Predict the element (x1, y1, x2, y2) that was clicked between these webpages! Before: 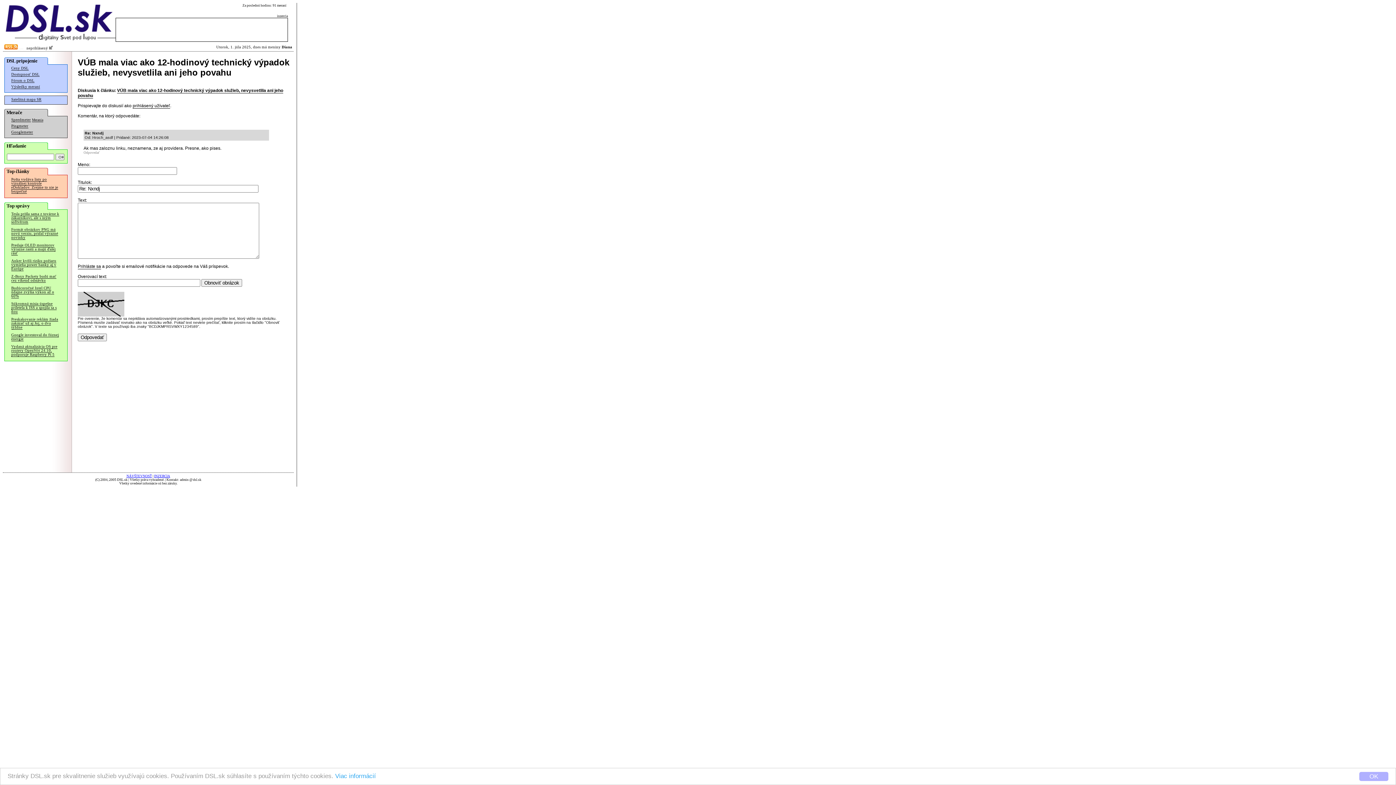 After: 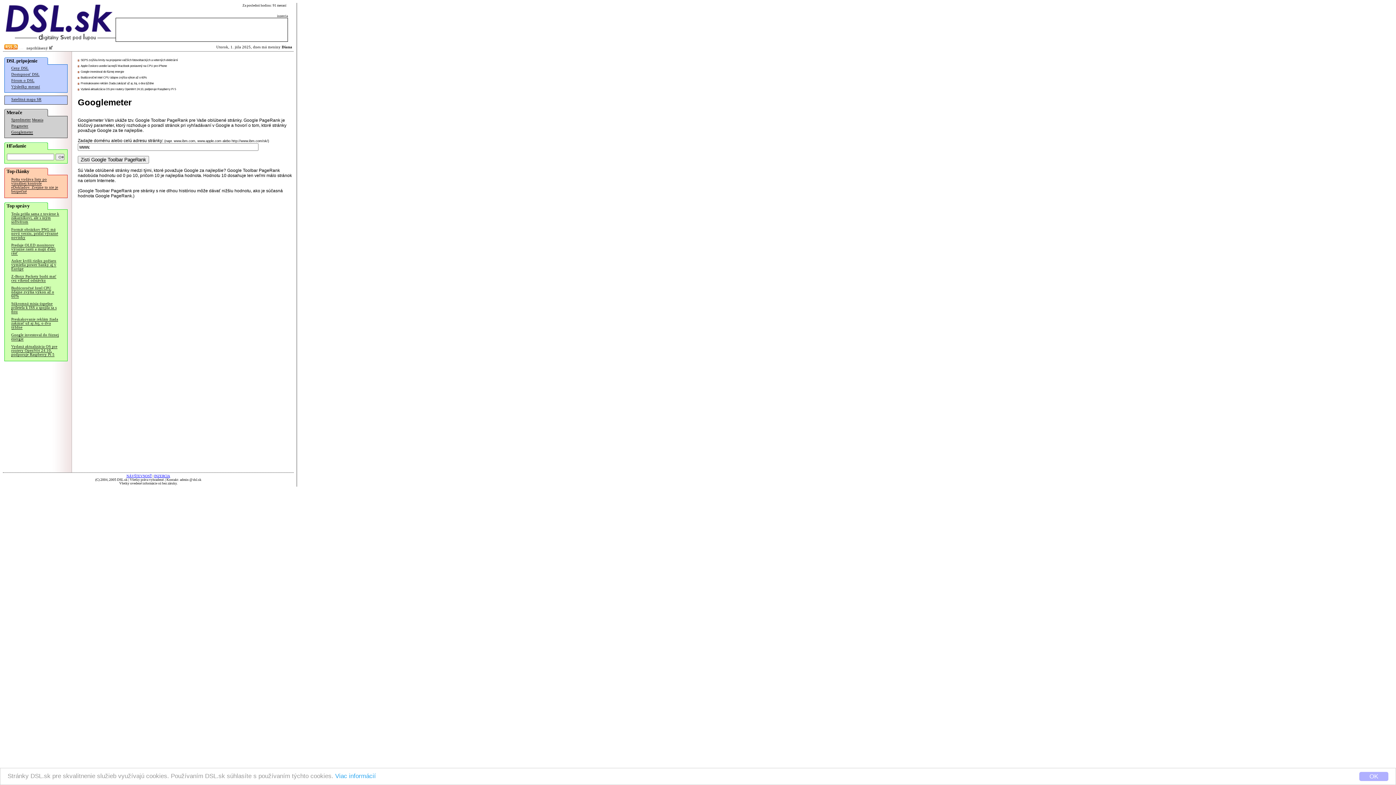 Action: label: Googlemeter bbox: (11, 130, 33, 134)